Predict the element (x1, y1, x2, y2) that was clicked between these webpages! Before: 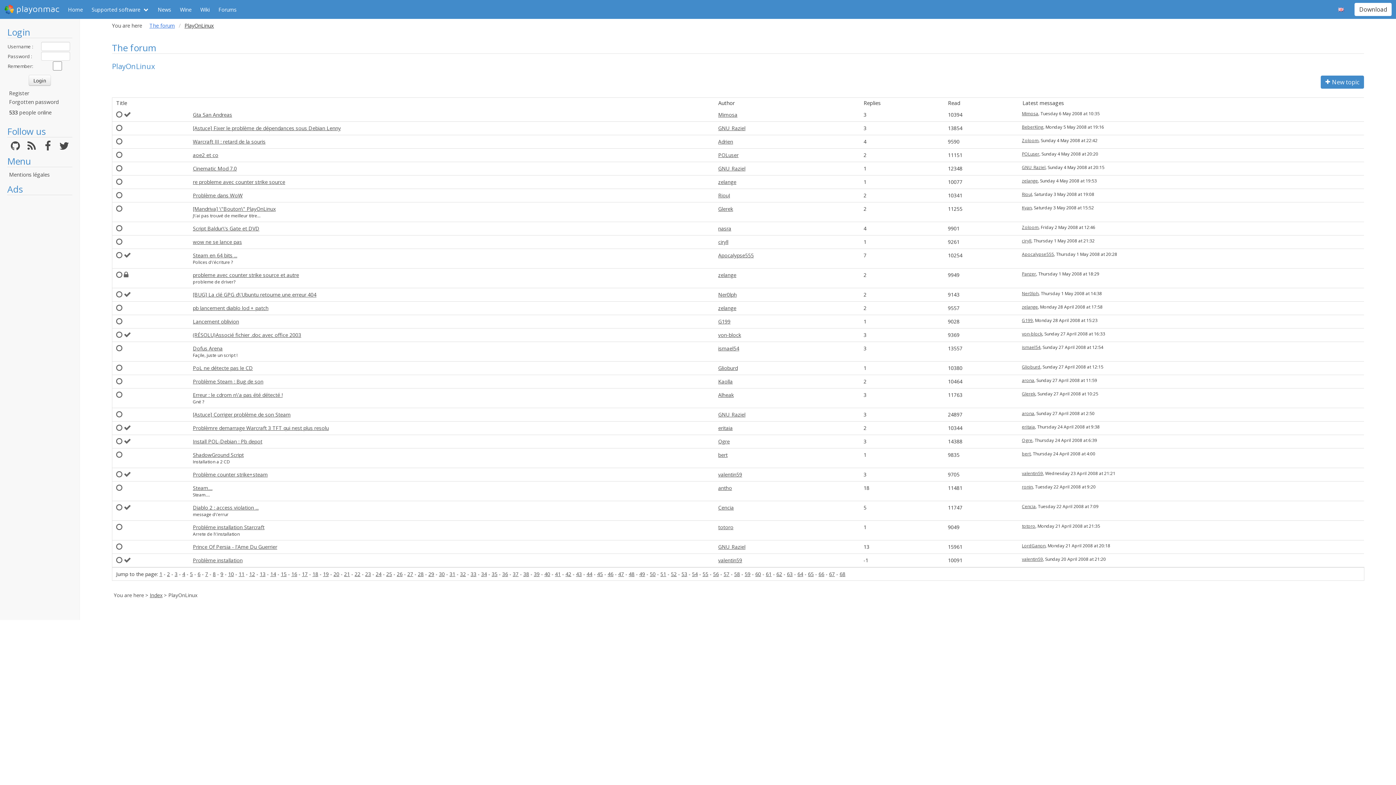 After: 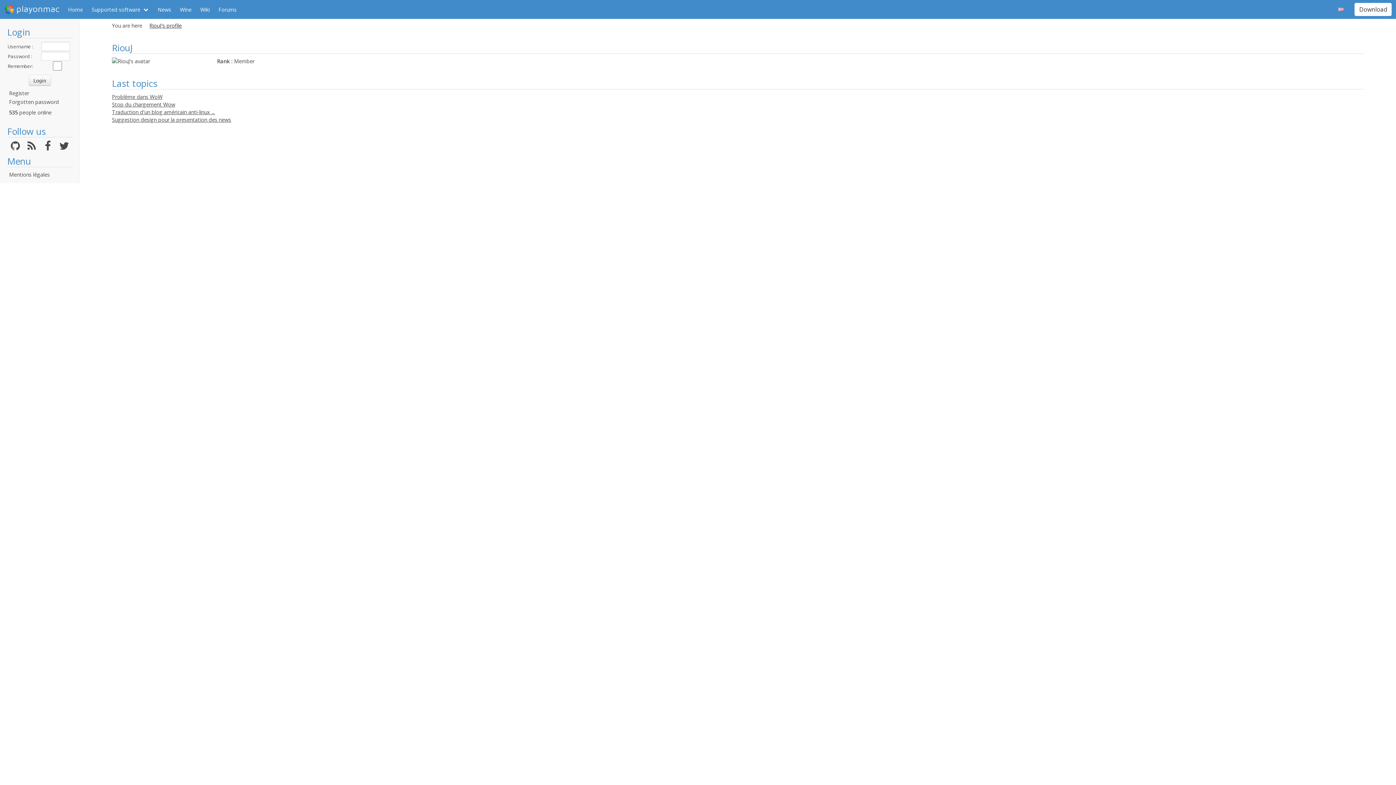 Action: label: RiouJ bbox: (718, 192, 730, 198)